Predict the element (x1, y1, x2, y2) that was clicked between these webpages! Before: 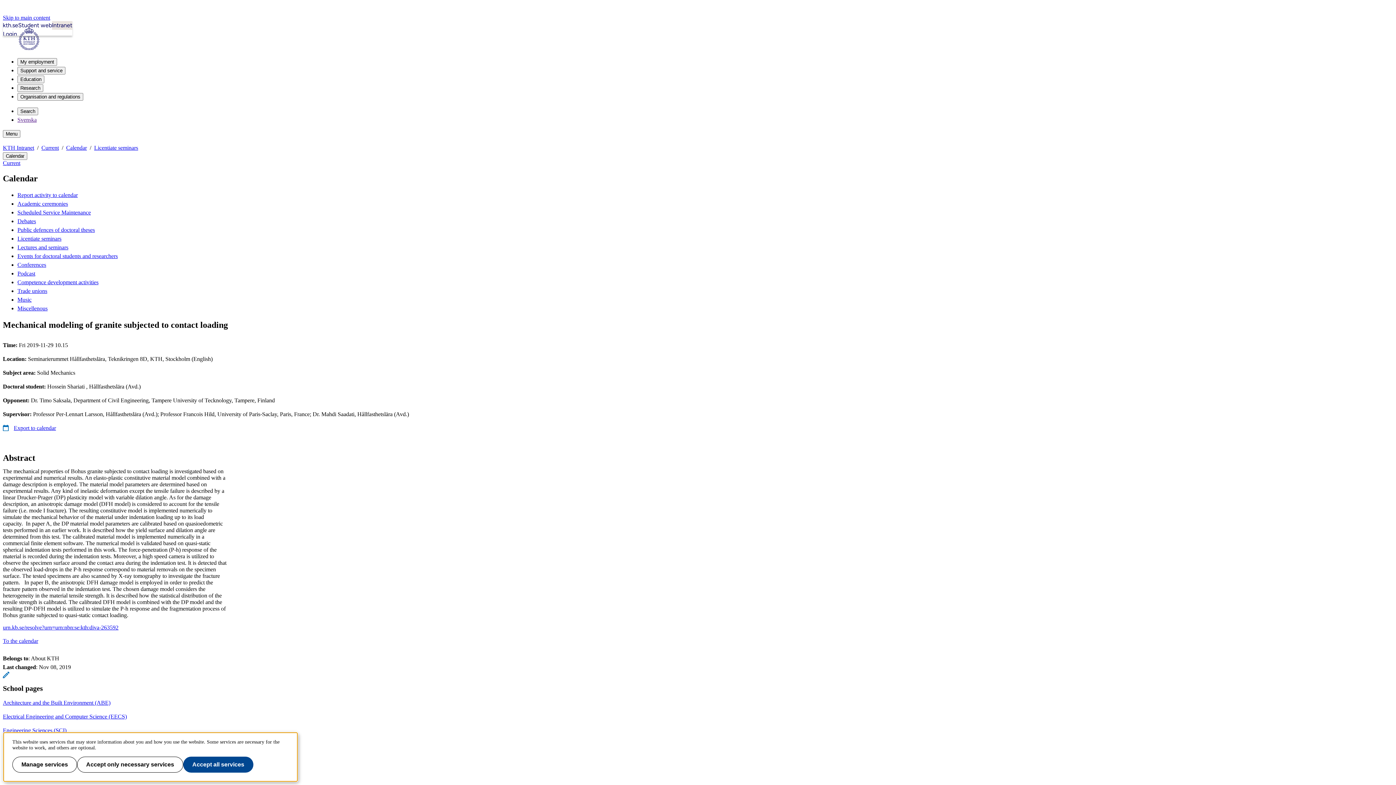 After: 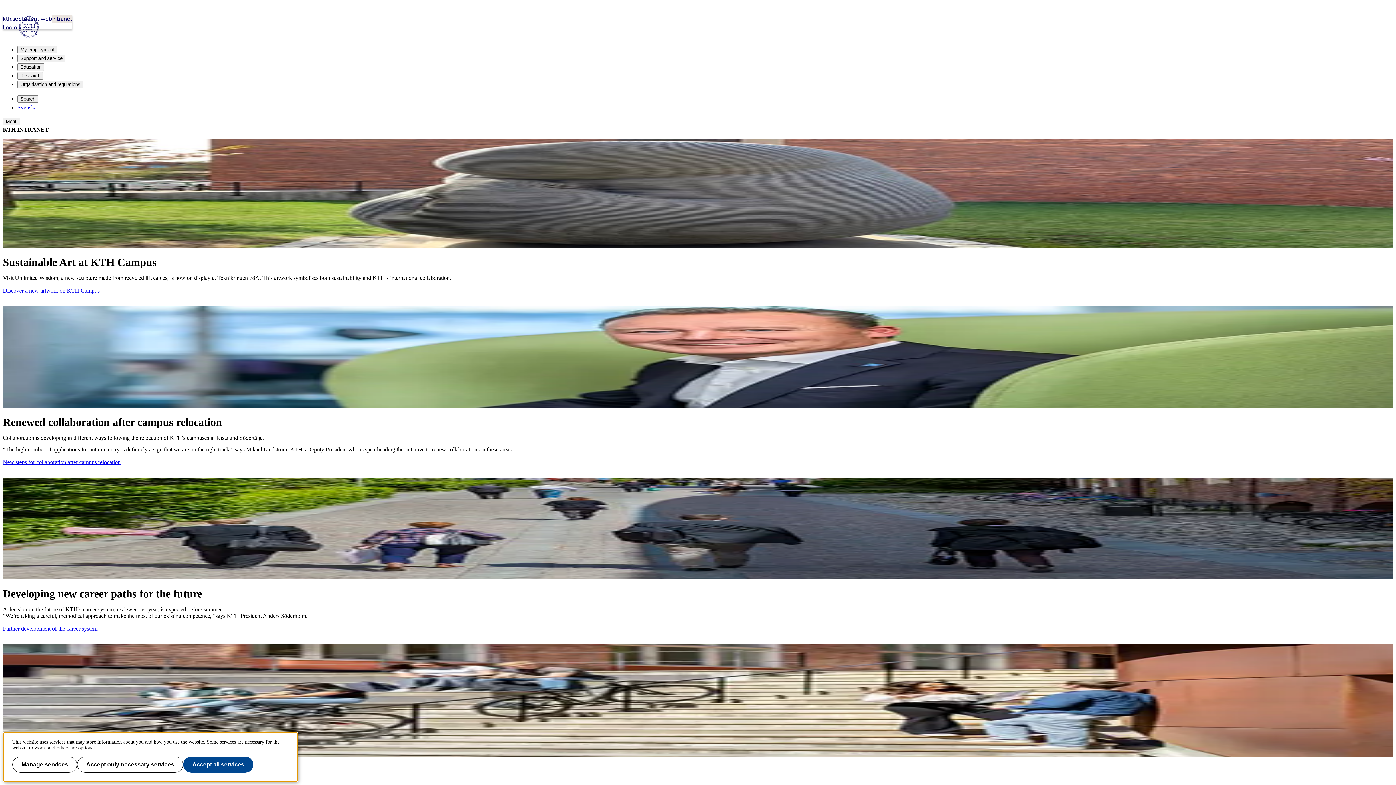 Action: label: KTH Intranet bbox: (2, 144, 34, 150)